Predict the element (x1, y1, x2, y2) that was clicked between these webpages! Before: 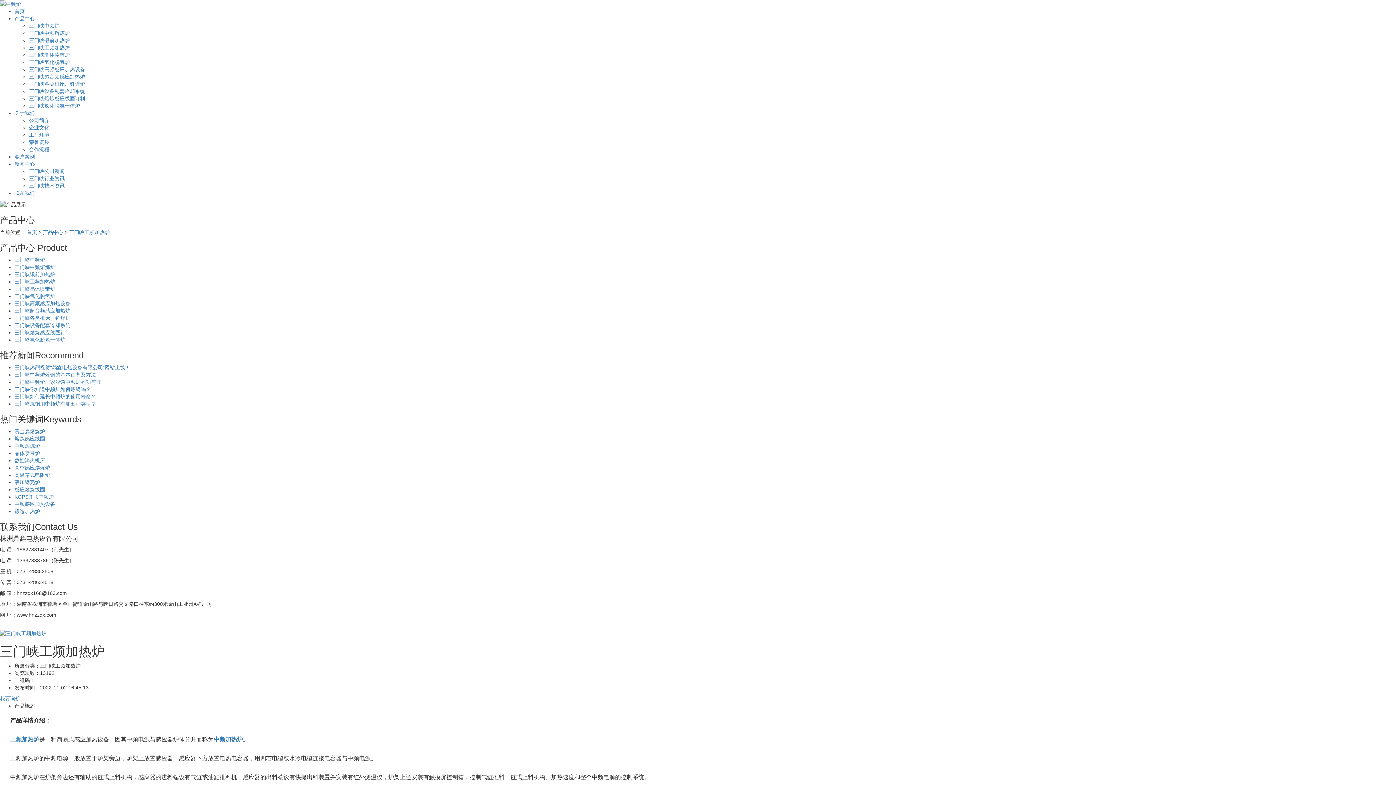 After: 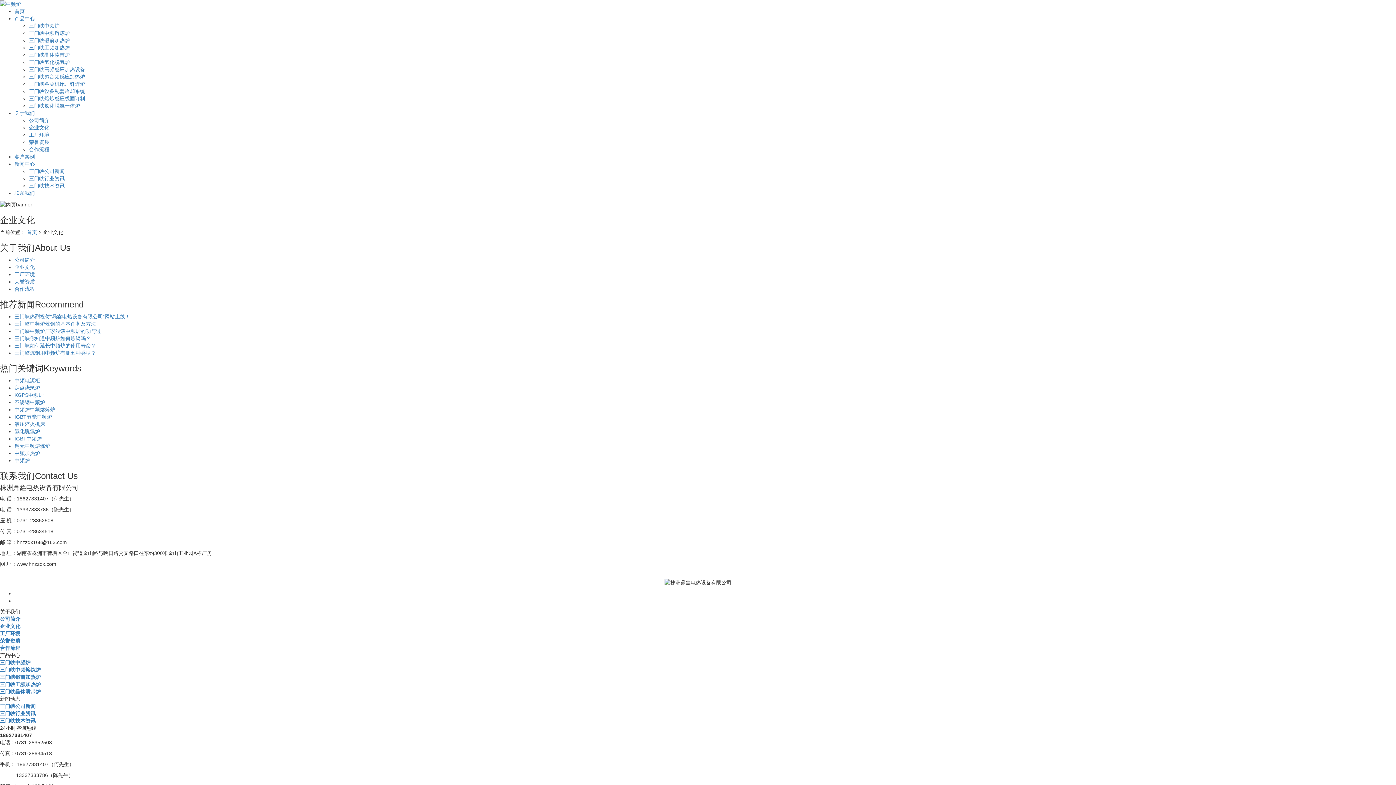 Action: bbox: (29, 124, 49, 130) label: 企业文化